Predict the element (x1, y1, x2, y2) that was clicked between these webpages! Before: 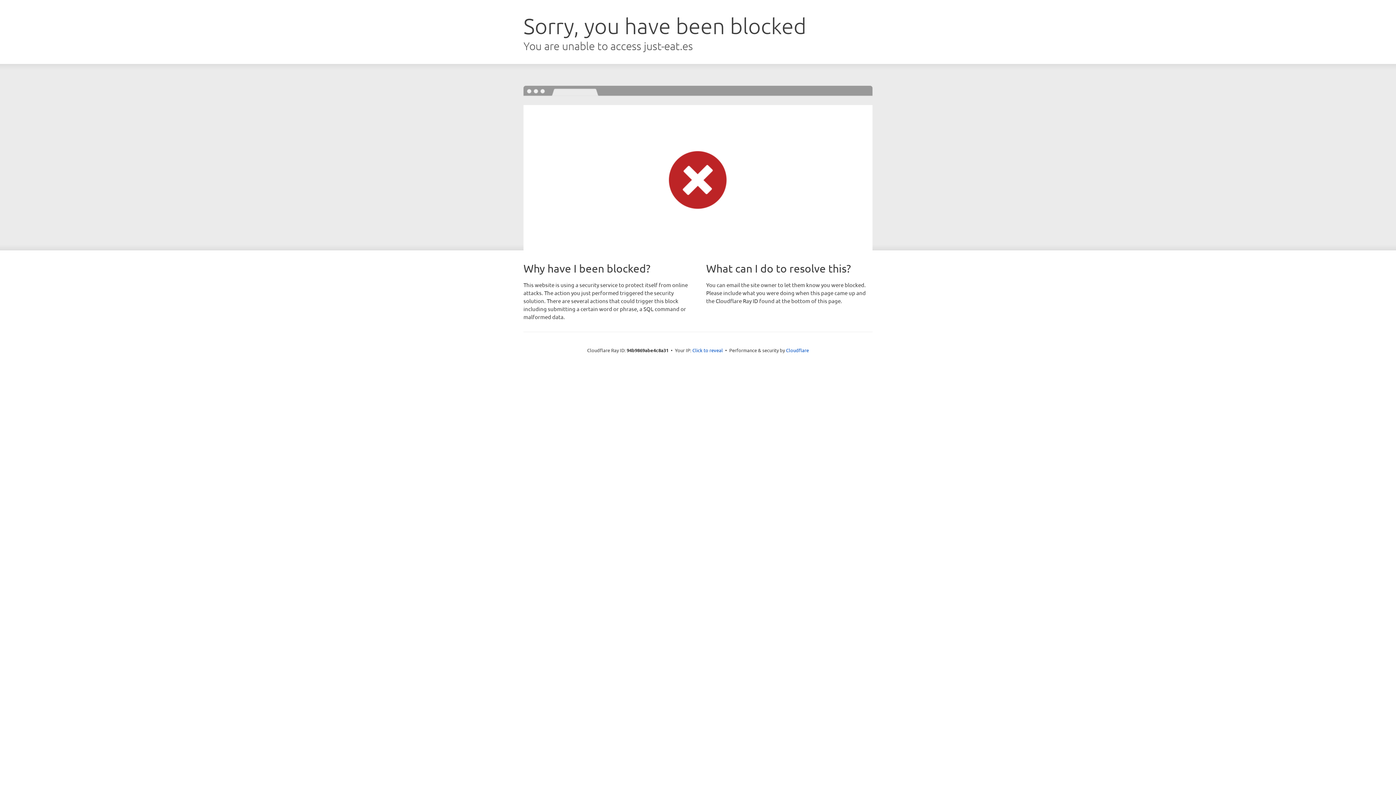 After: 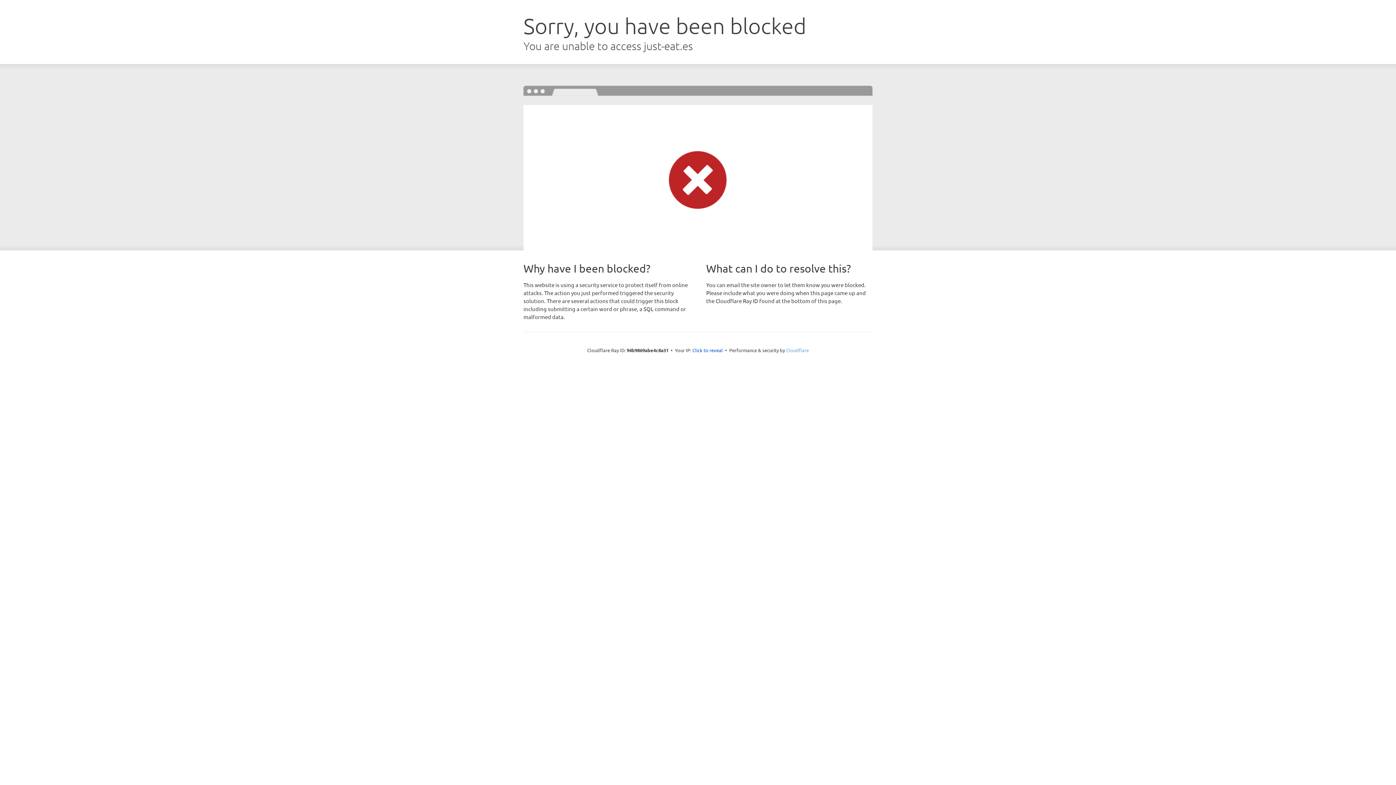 Action: bbox: (786, 347, 809, 353) label: Cloudflare